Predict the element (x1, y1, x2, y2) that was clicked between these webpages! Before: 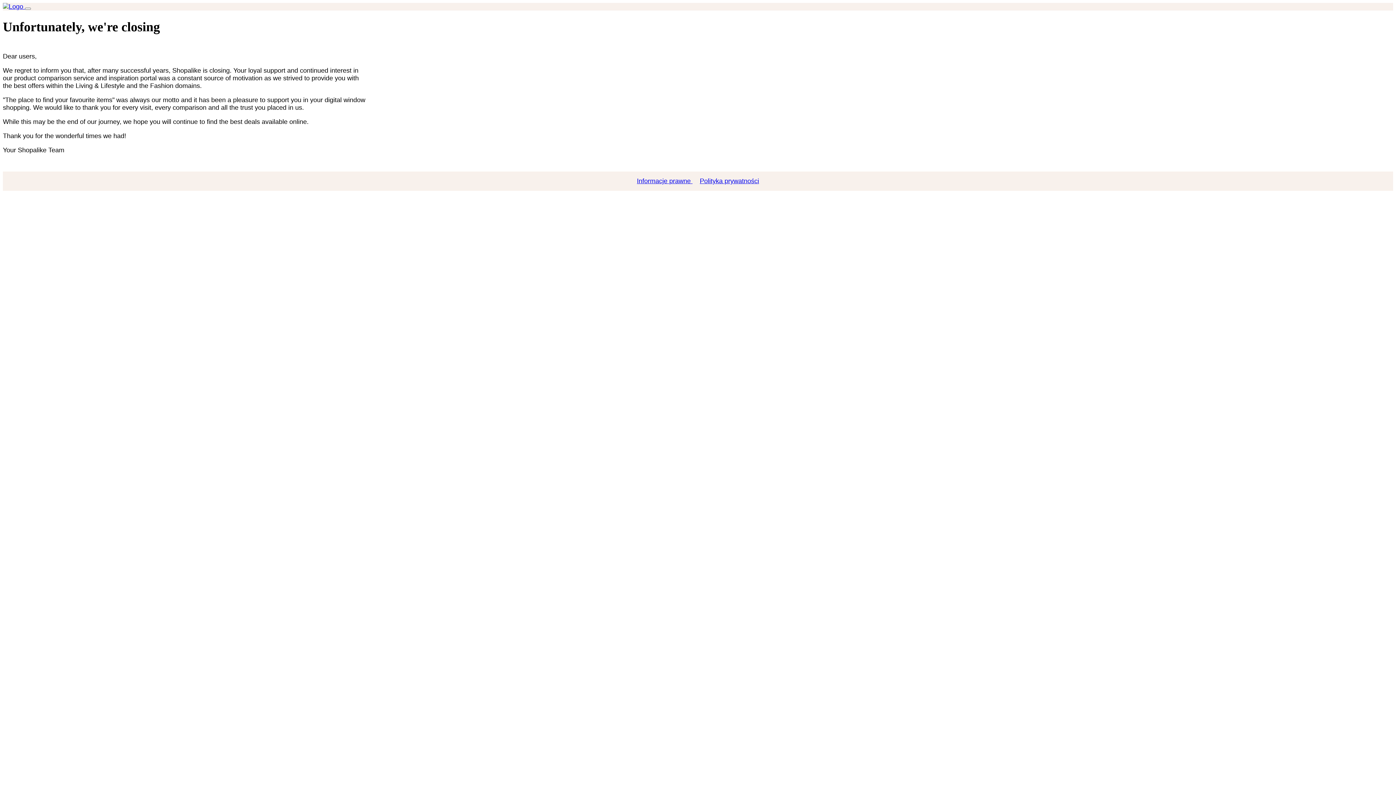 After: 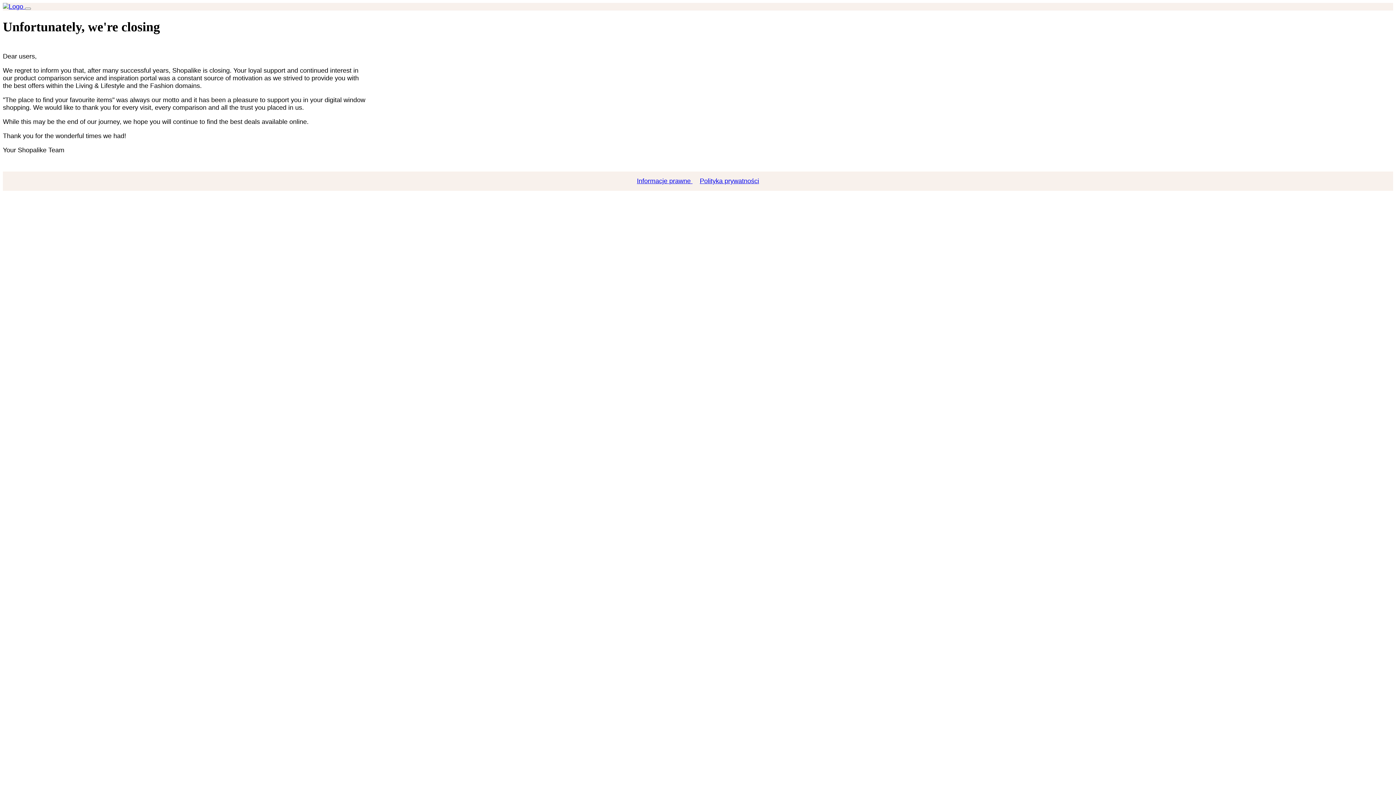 Action: label: Polityka prywatności bbox: (696, 177, 762, 184)